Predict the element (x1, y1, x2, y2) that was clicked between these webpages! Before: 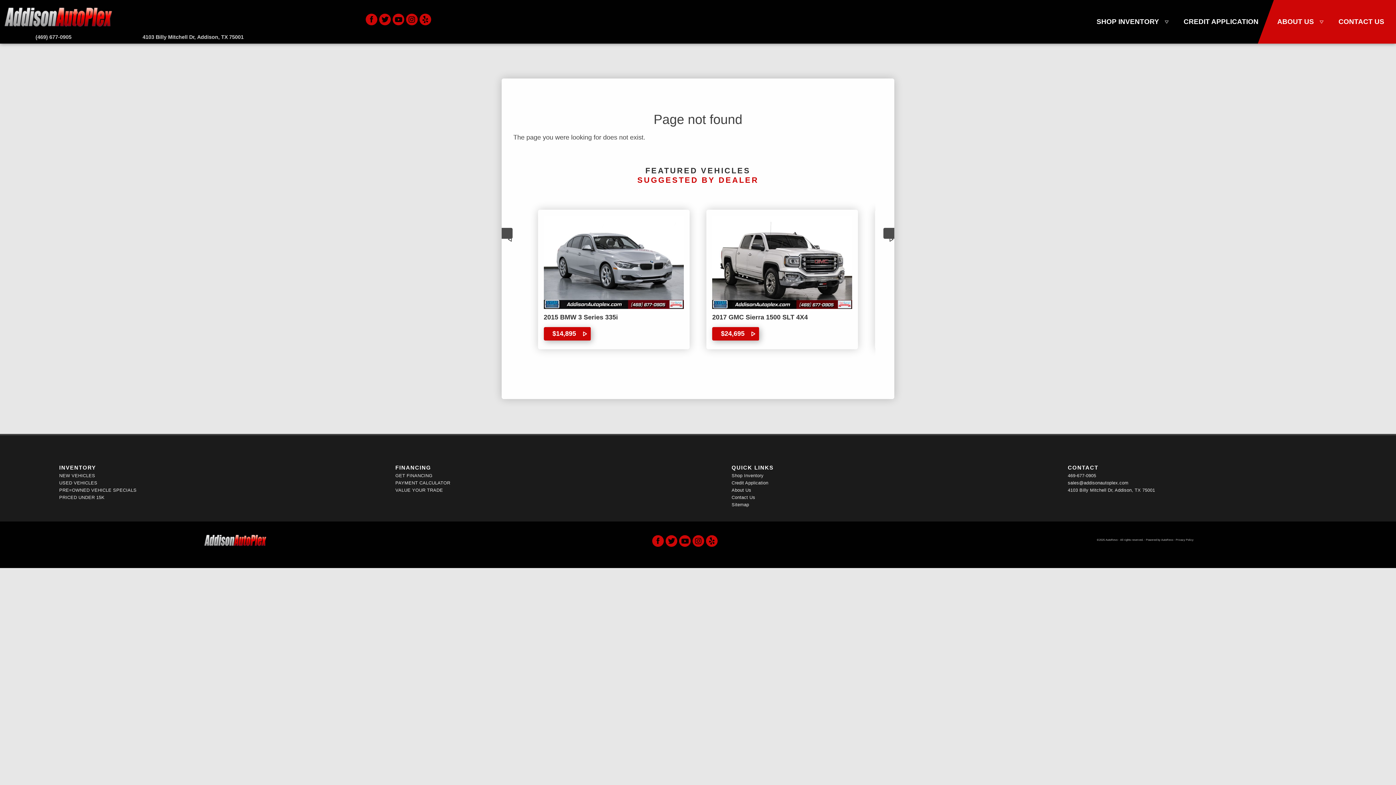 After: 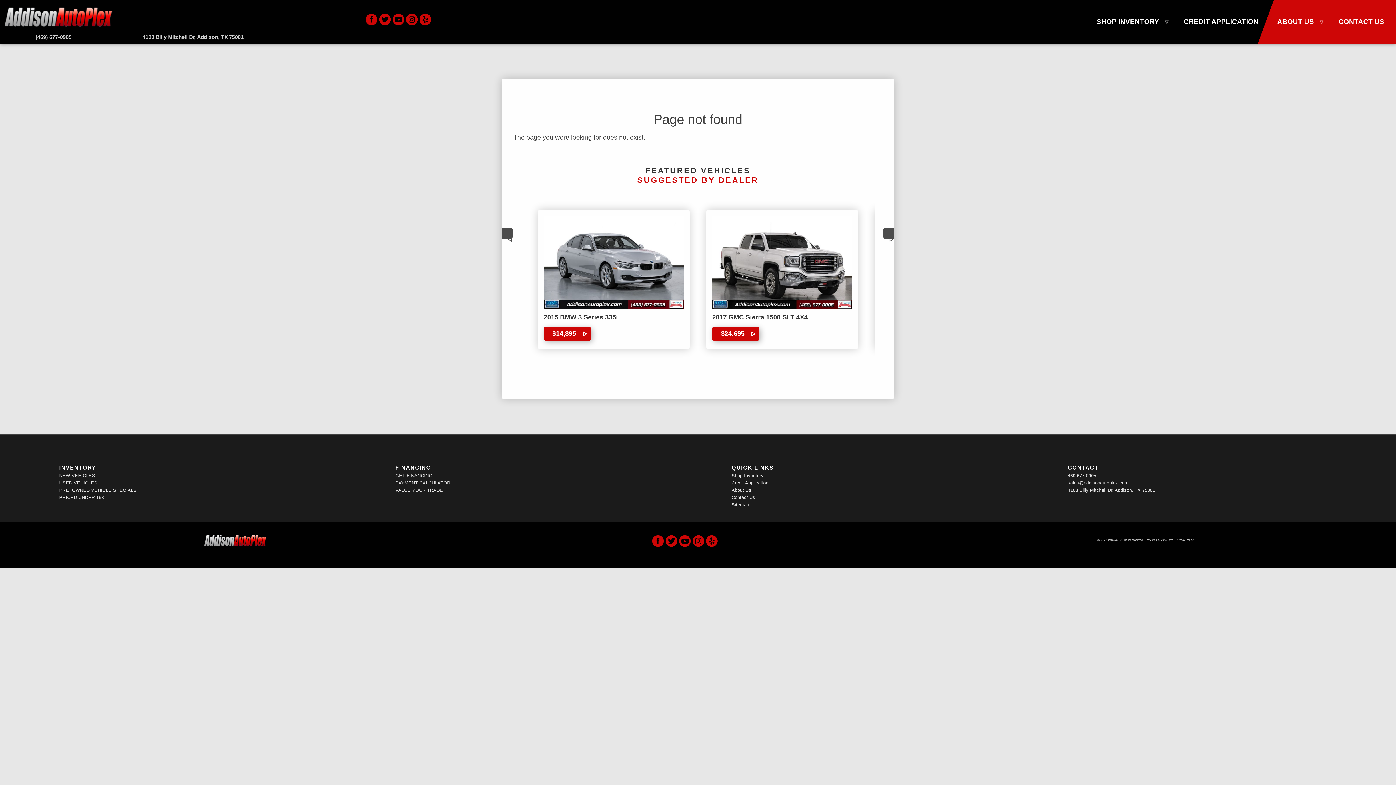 Action: bbox: (391, 13, 400, 22)